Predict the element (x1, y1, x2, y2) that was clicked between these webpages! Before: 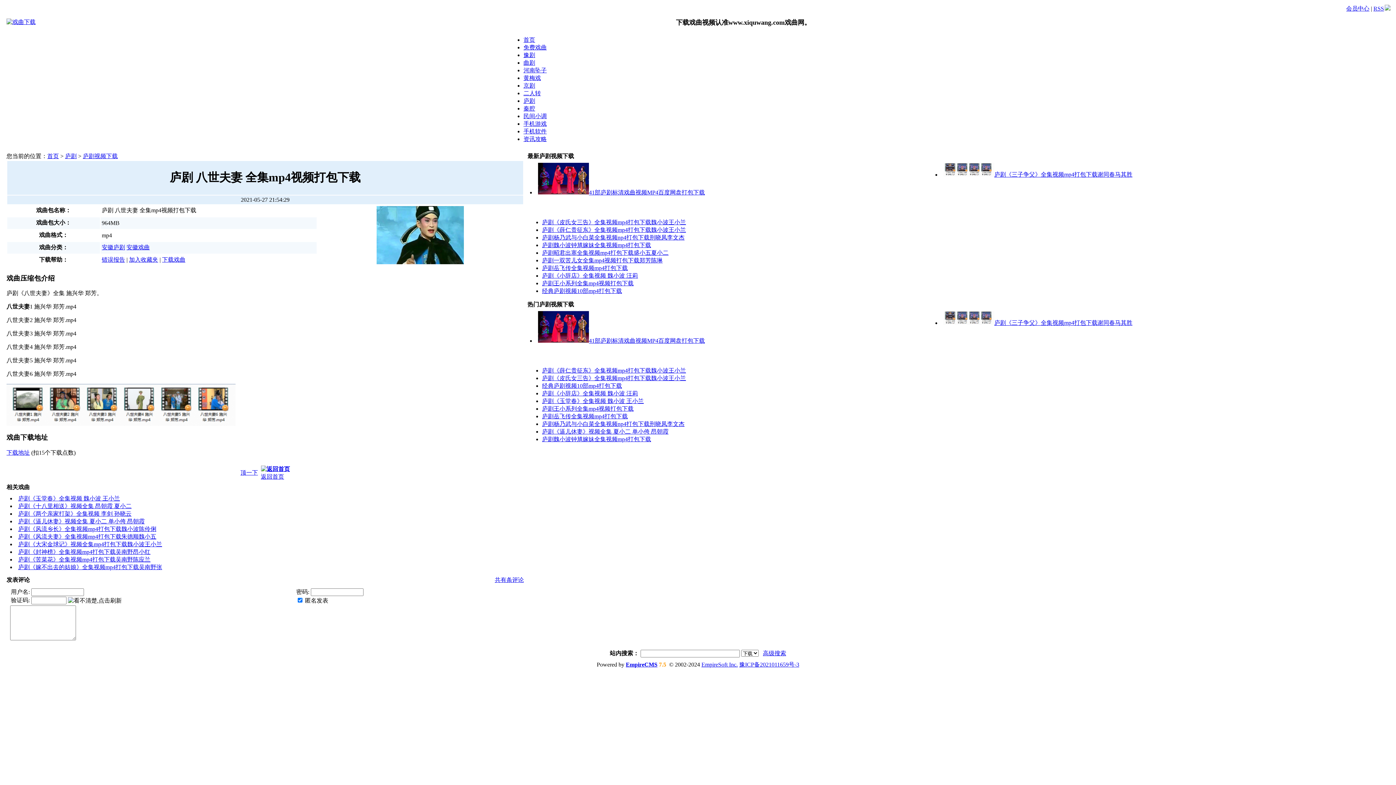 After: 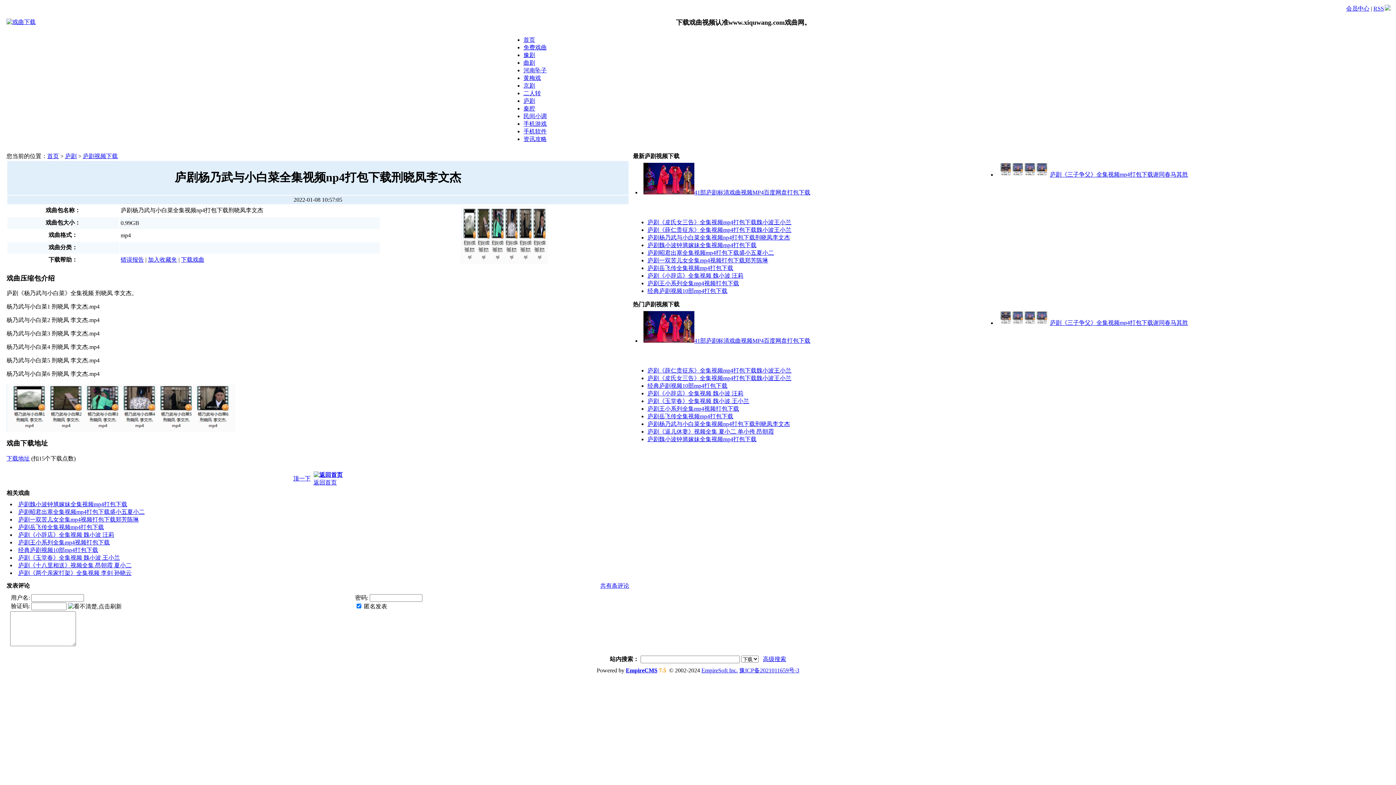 Action: bbox: (542, 421, 684, 427) label: 庐剧杨乃武与小白菜全集视频np4打包下载刑晓凤李文杰